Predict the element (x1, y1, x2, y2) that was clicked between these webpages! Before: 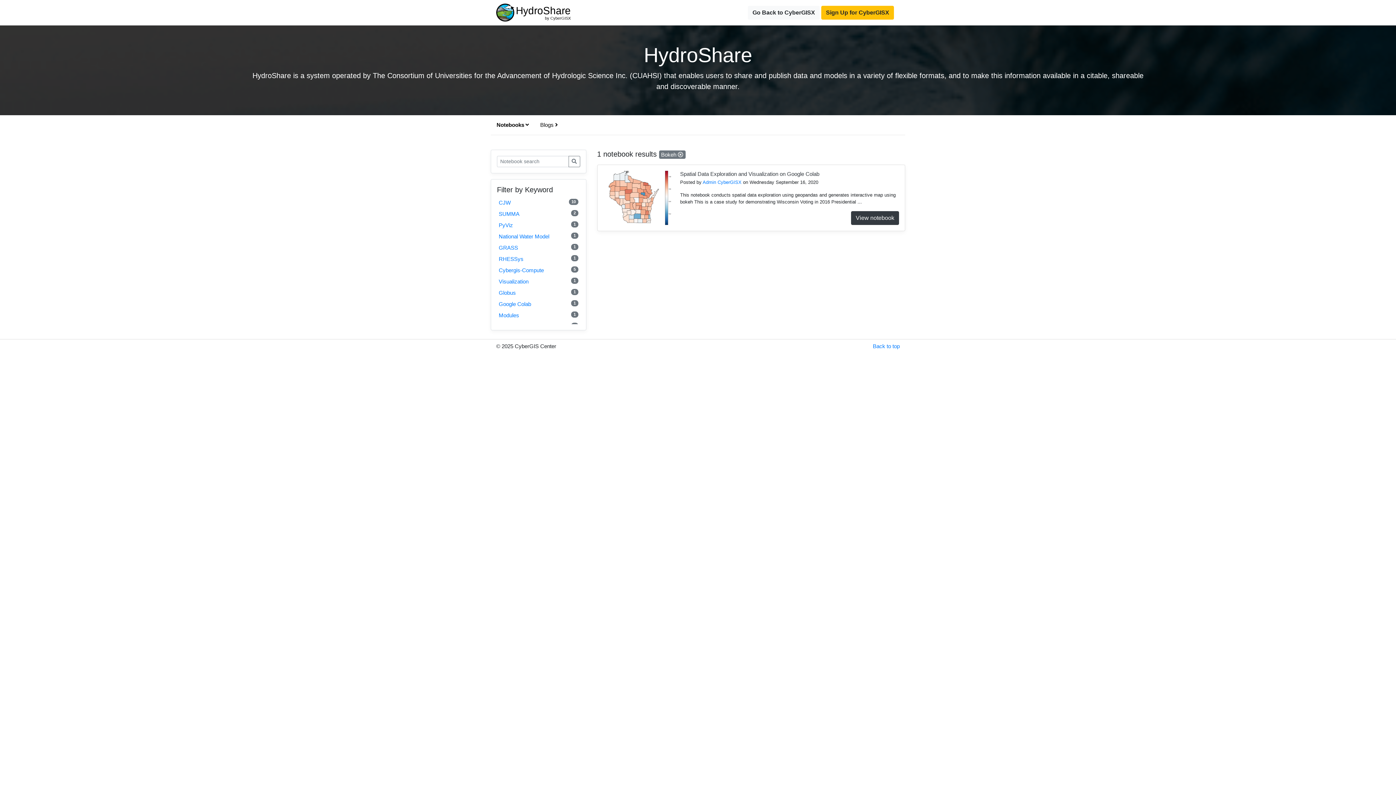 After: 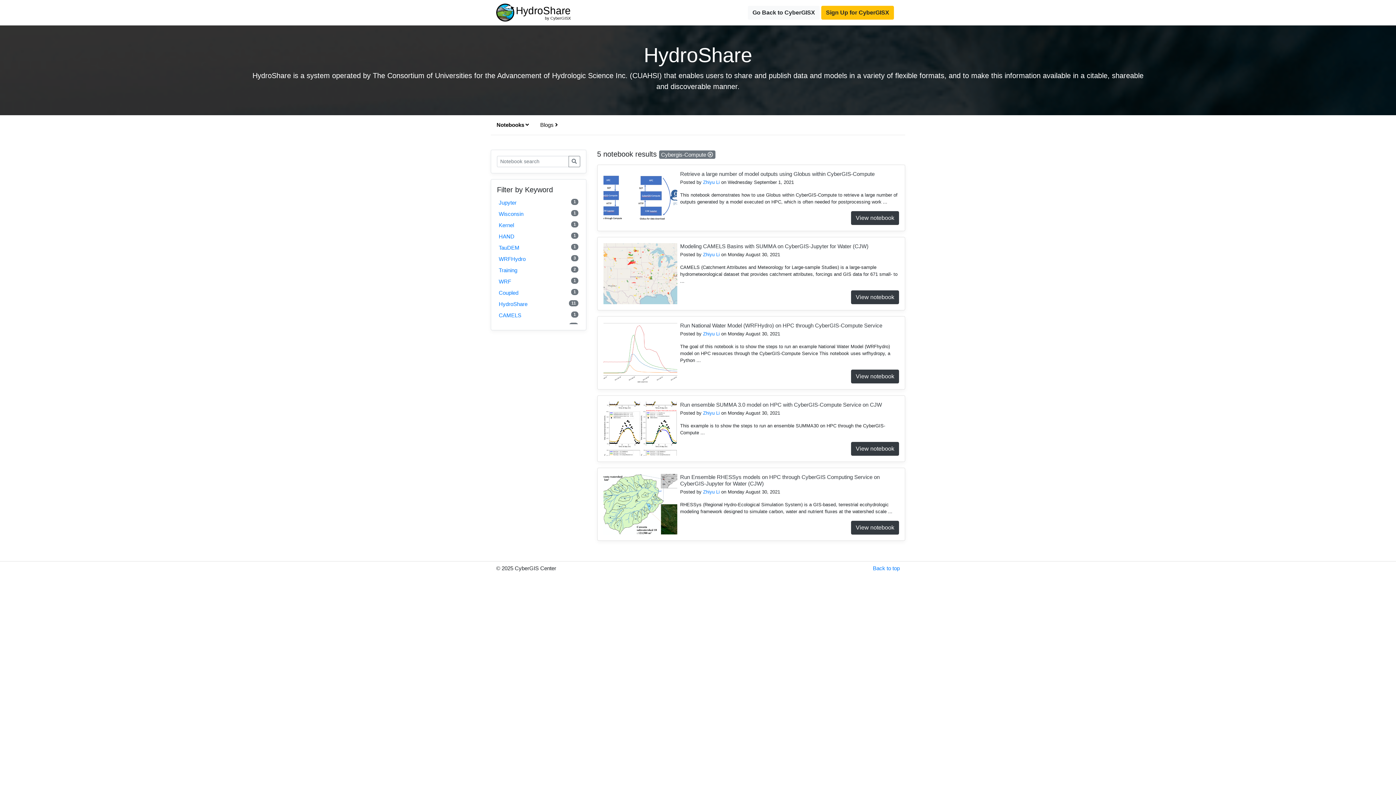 Action: label: Cybergis-Compute
5 bbox: (498, 266, 578, 274)